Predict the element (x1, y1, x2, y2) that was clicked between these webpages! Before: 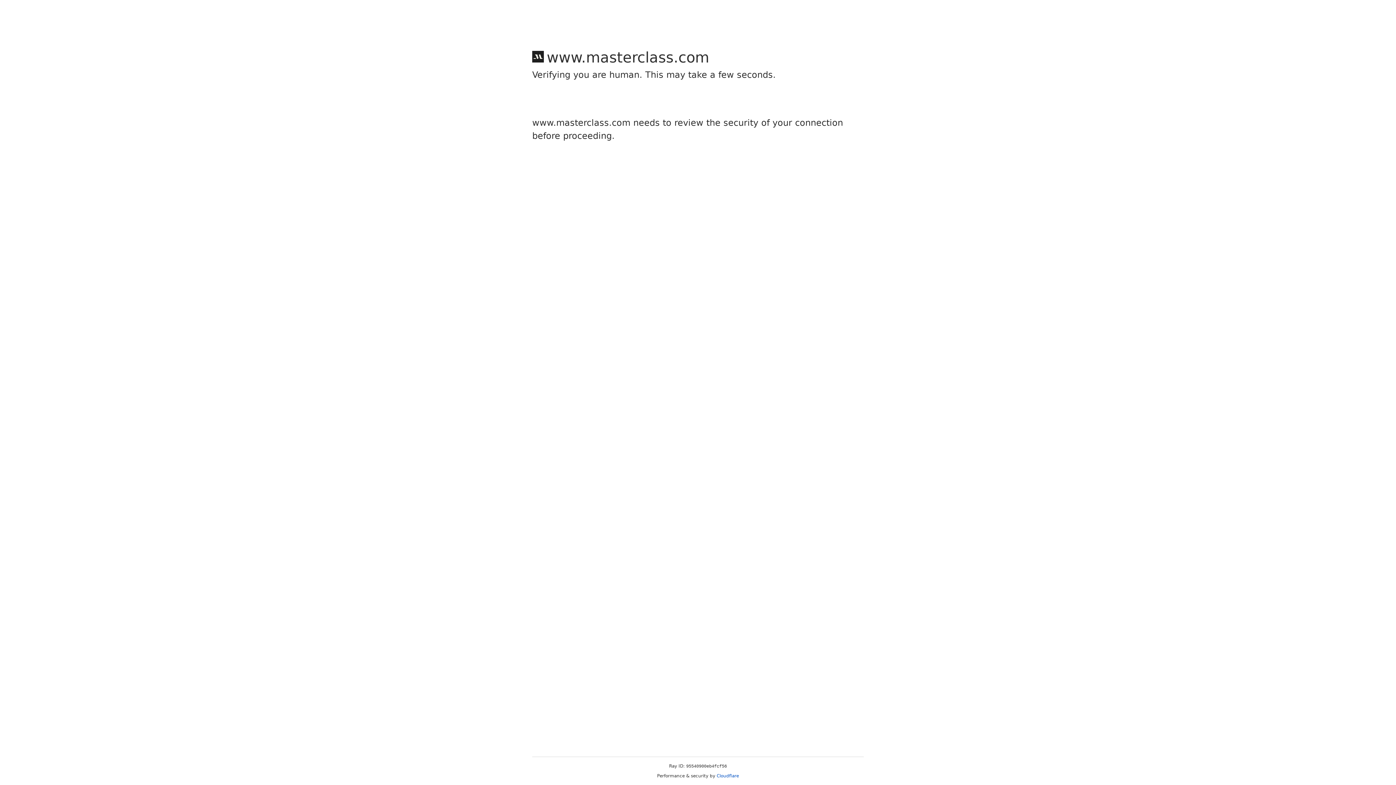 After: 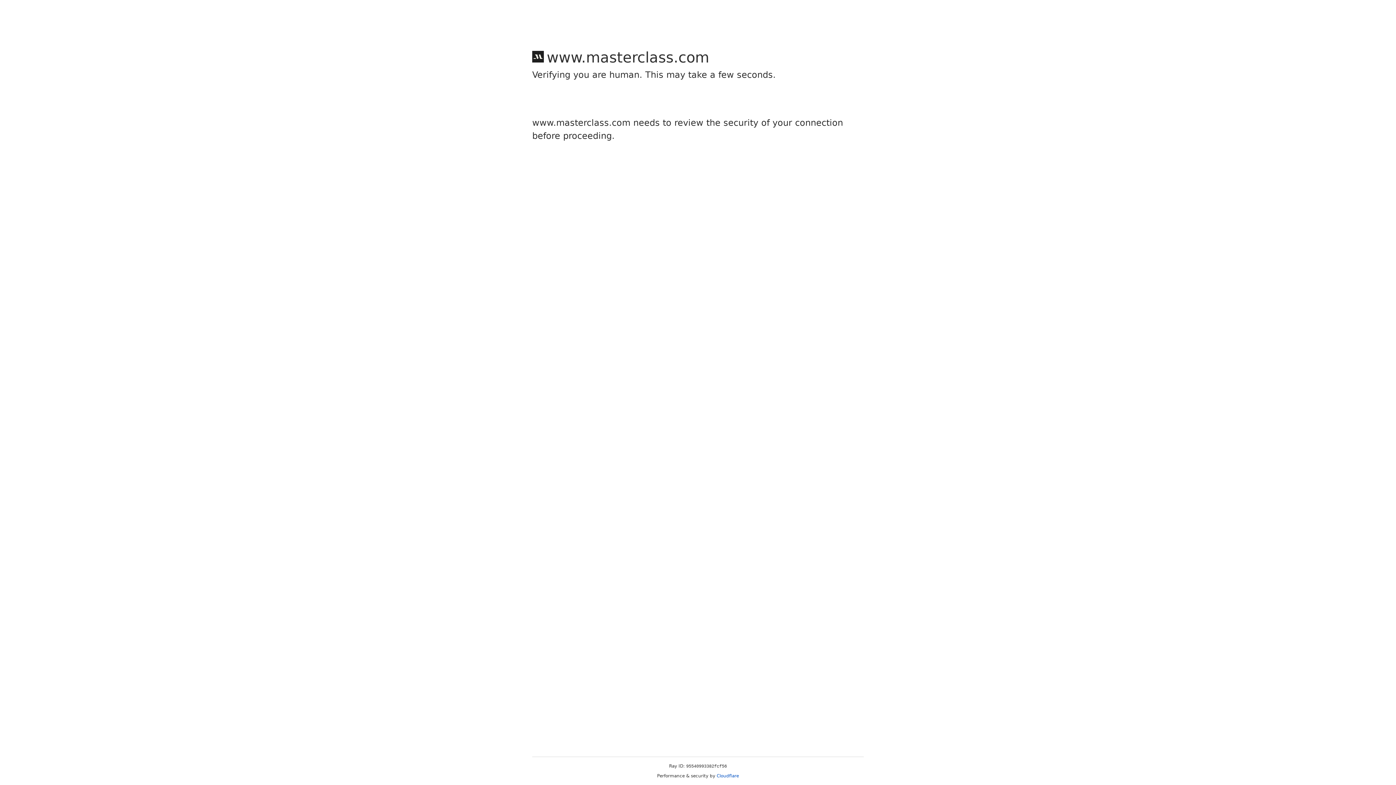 Action: label: Cloudflare bbox: (716, 773, 739, 778)